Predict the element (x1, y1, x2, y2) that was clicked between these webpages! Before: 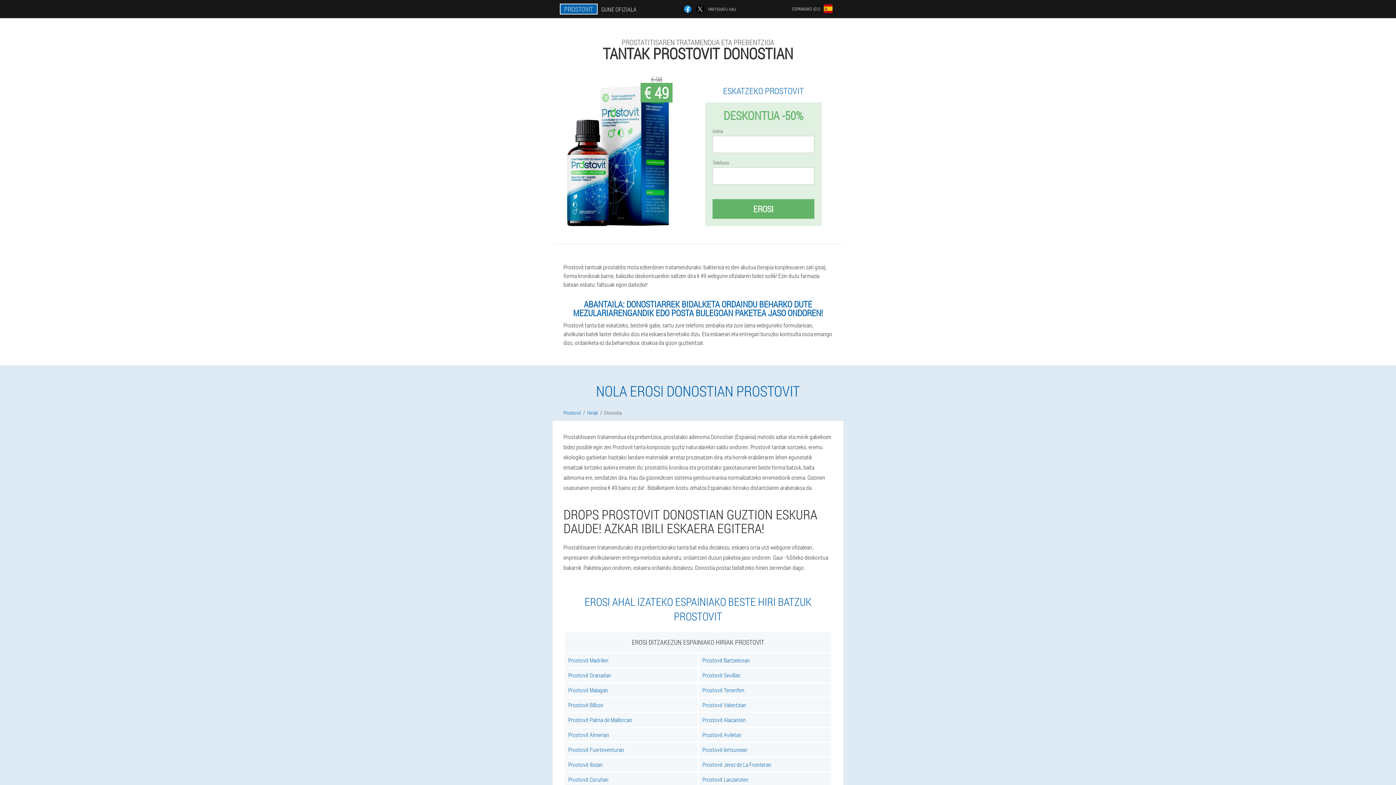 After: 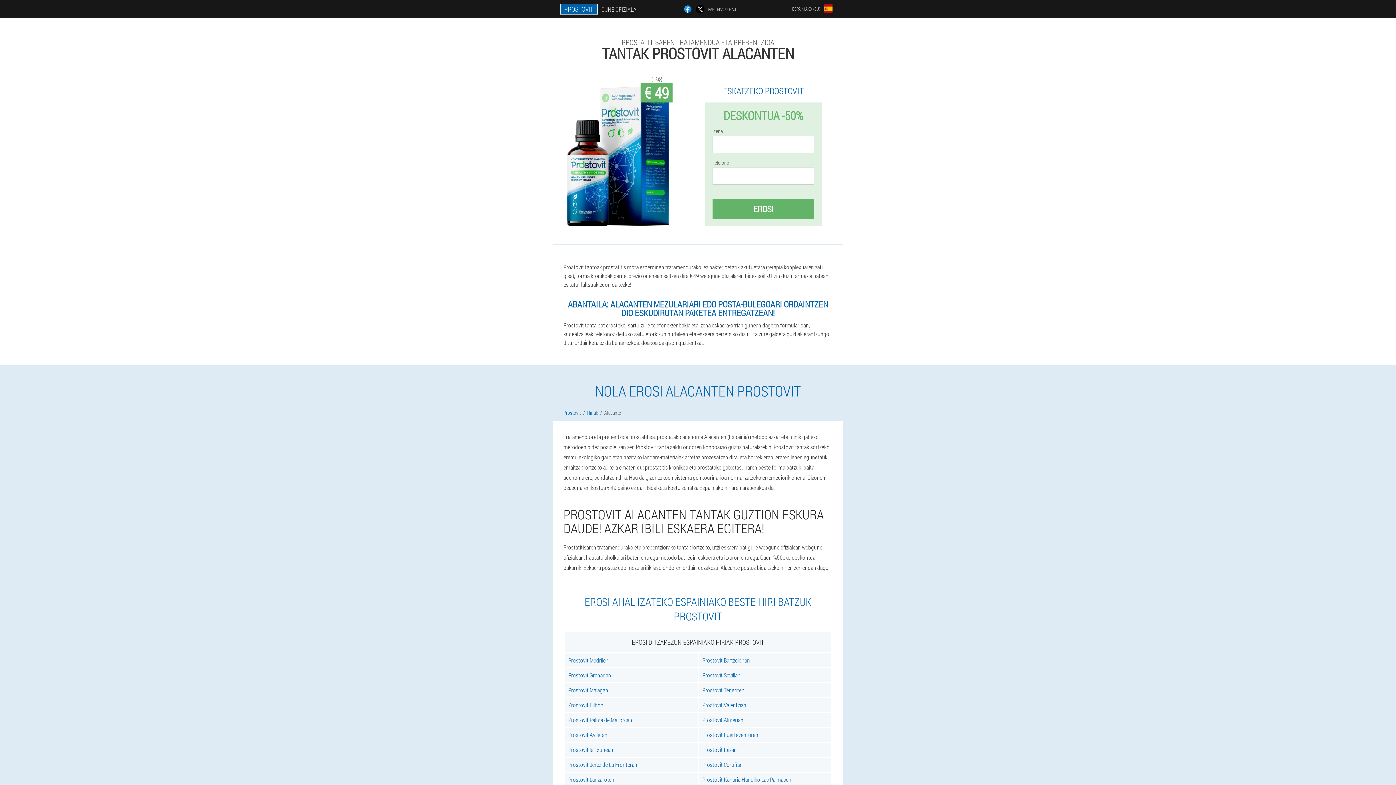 Action: bbox: (698, 713, 831, 727) label: Prostovit Alacanten